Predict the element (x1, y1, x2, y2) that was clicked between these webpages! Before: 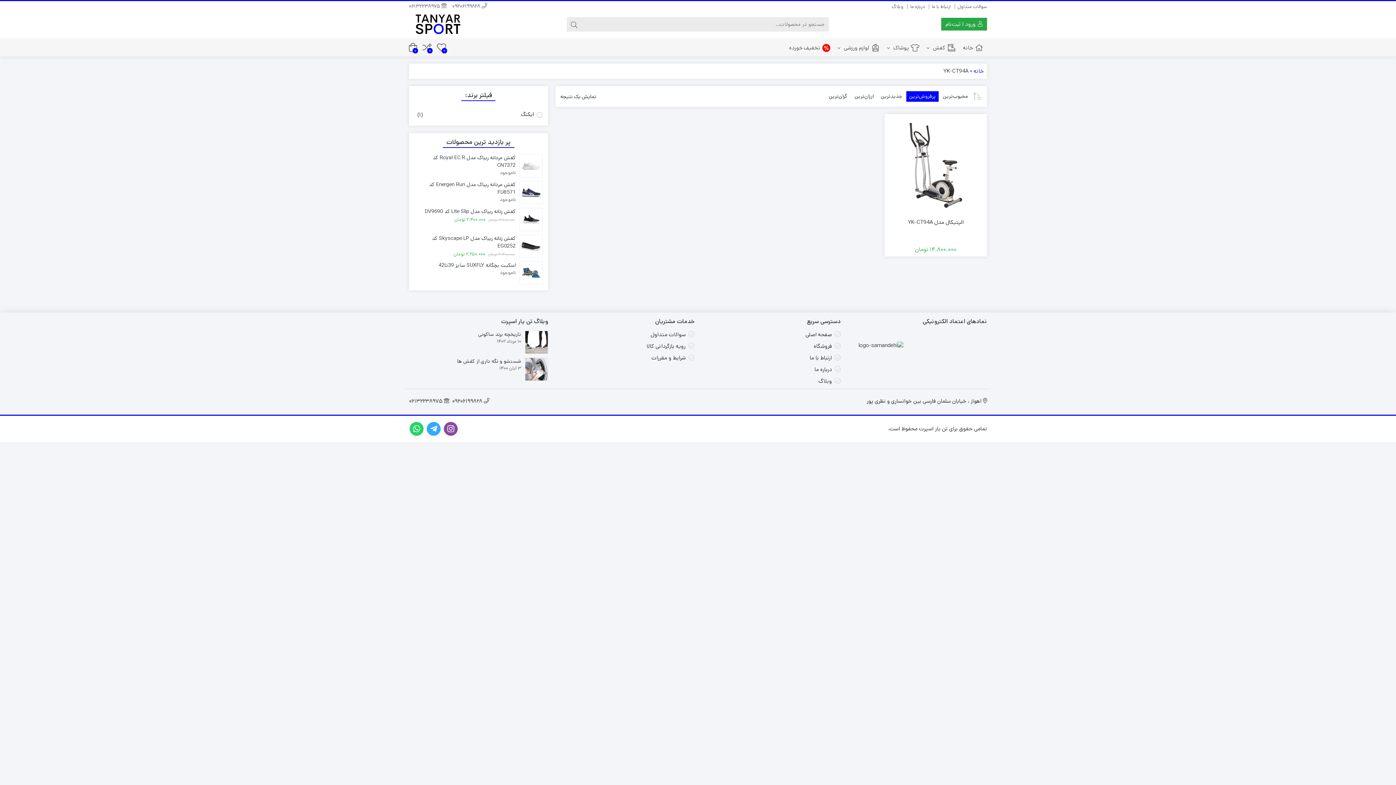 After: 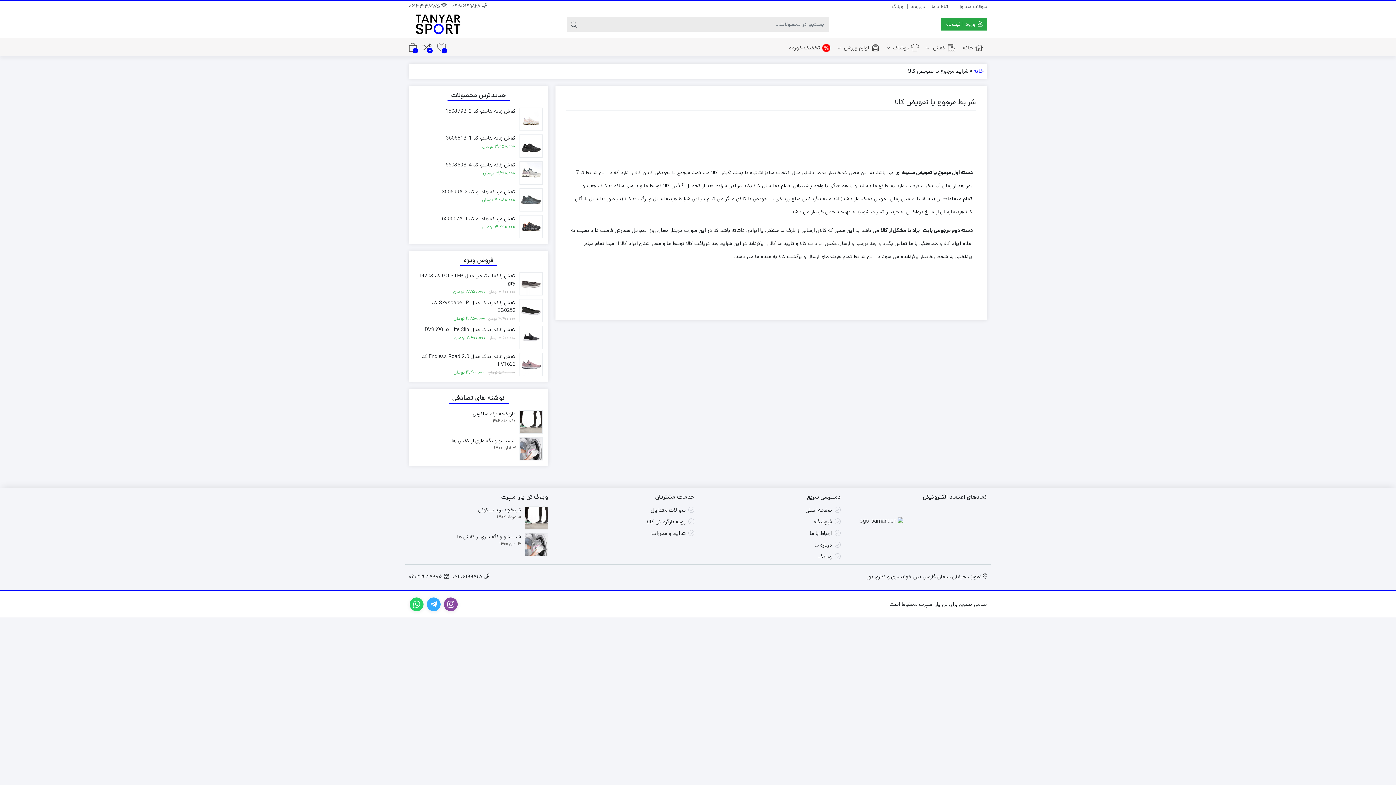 Action: bbox: (646, 342, 685, 350) label: رویه بازگردانی کالا